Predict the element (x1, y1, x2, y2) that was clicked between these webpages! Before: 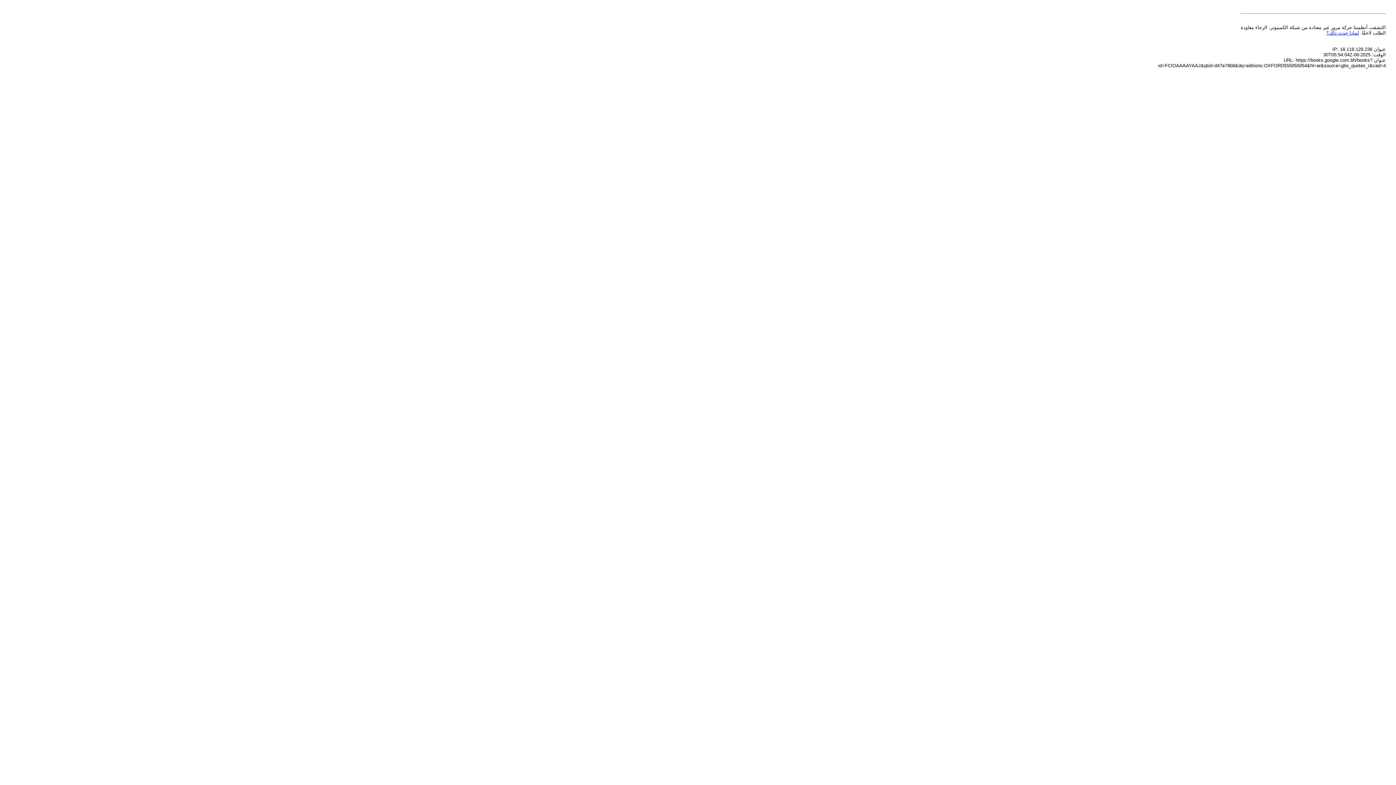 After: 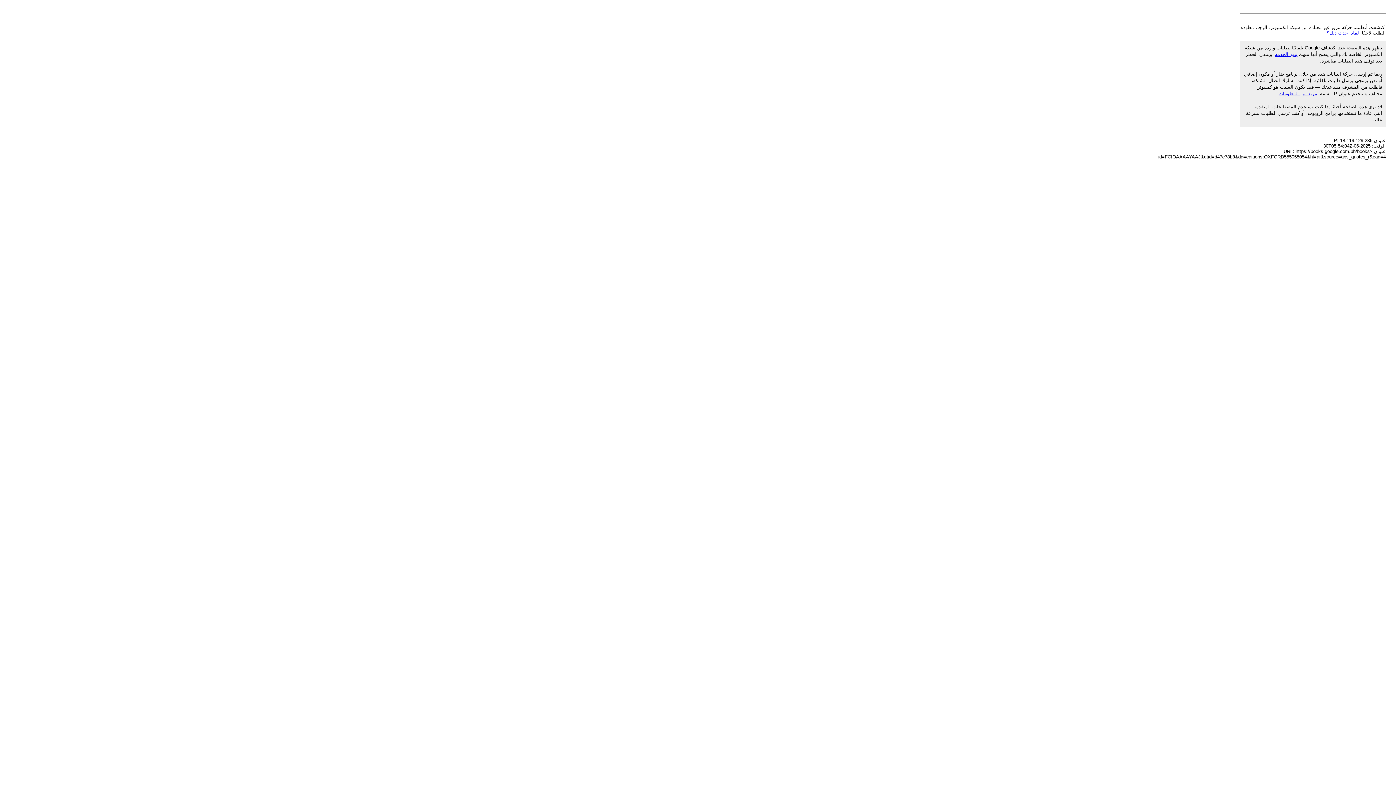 Action: bbox: (1326, 30, 1359, 35) label: لماذا حدث ذلك؟